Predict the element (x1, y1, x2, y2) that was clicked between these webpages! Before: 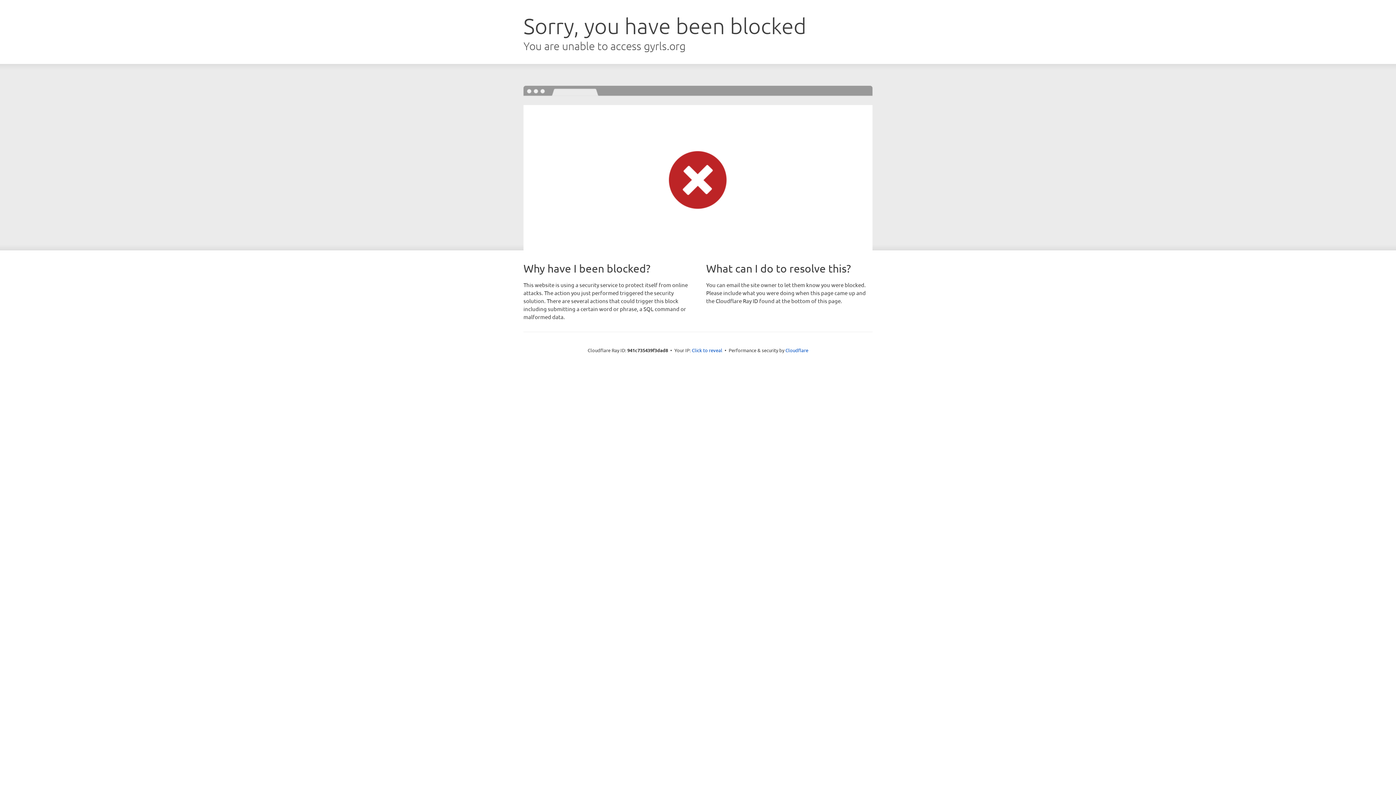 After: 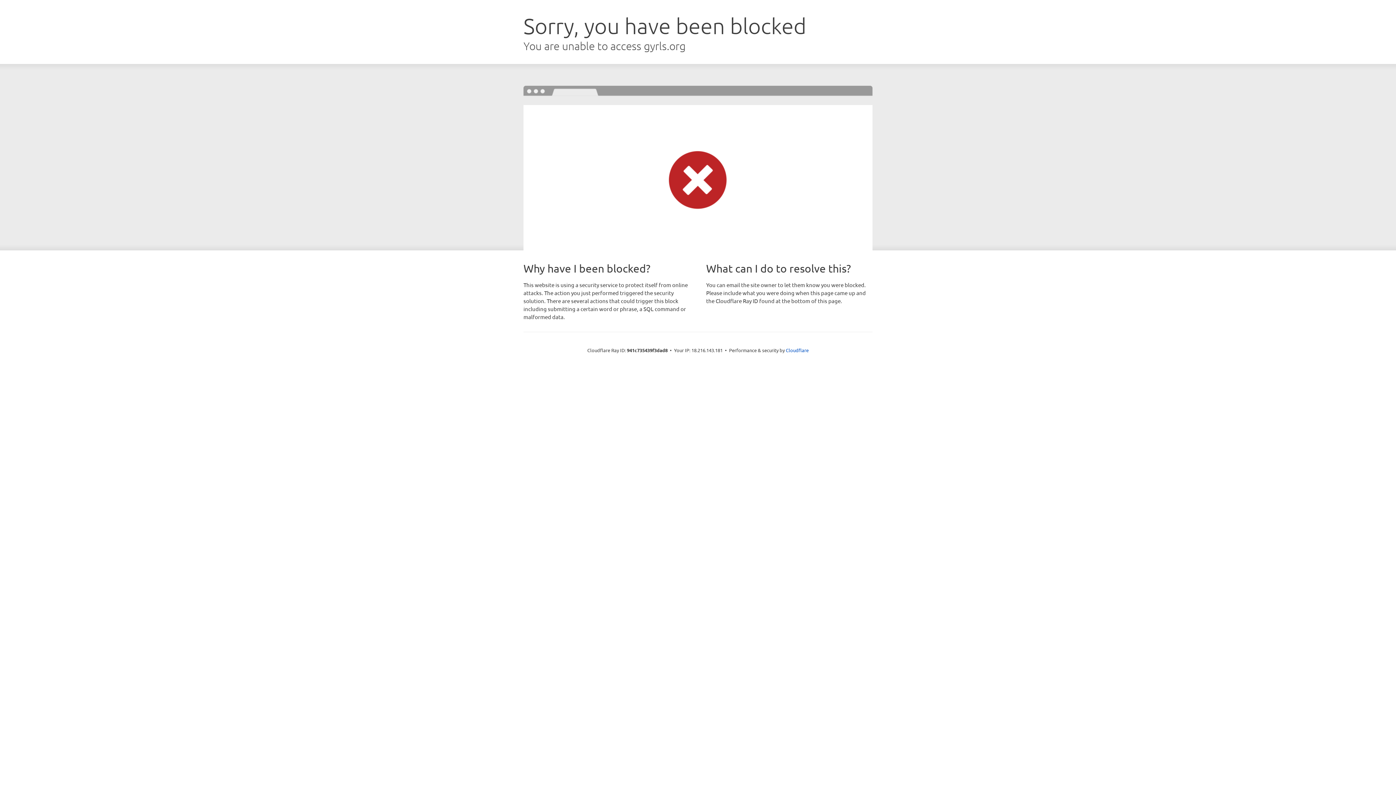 Action: label: Click to reveal bbox: (692, 346, 722, 353)